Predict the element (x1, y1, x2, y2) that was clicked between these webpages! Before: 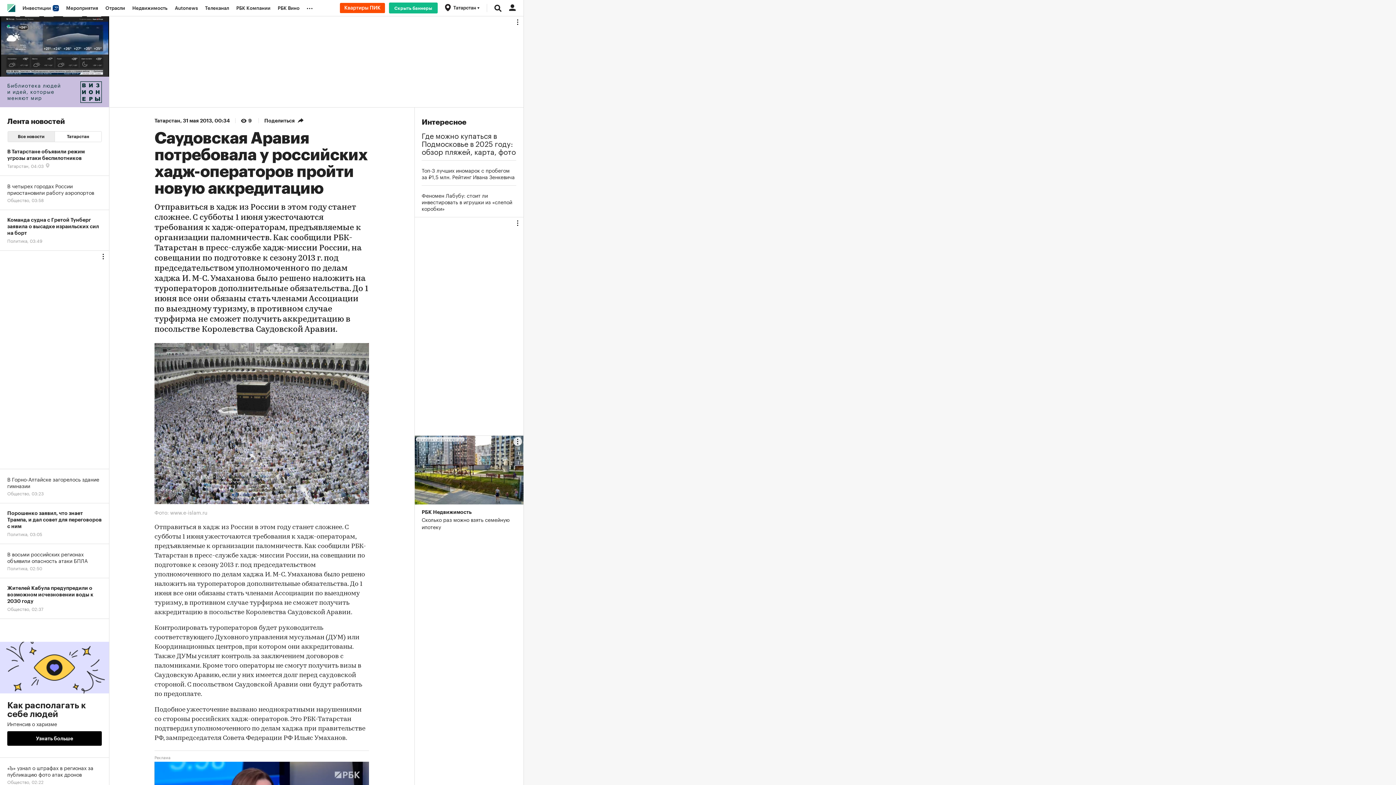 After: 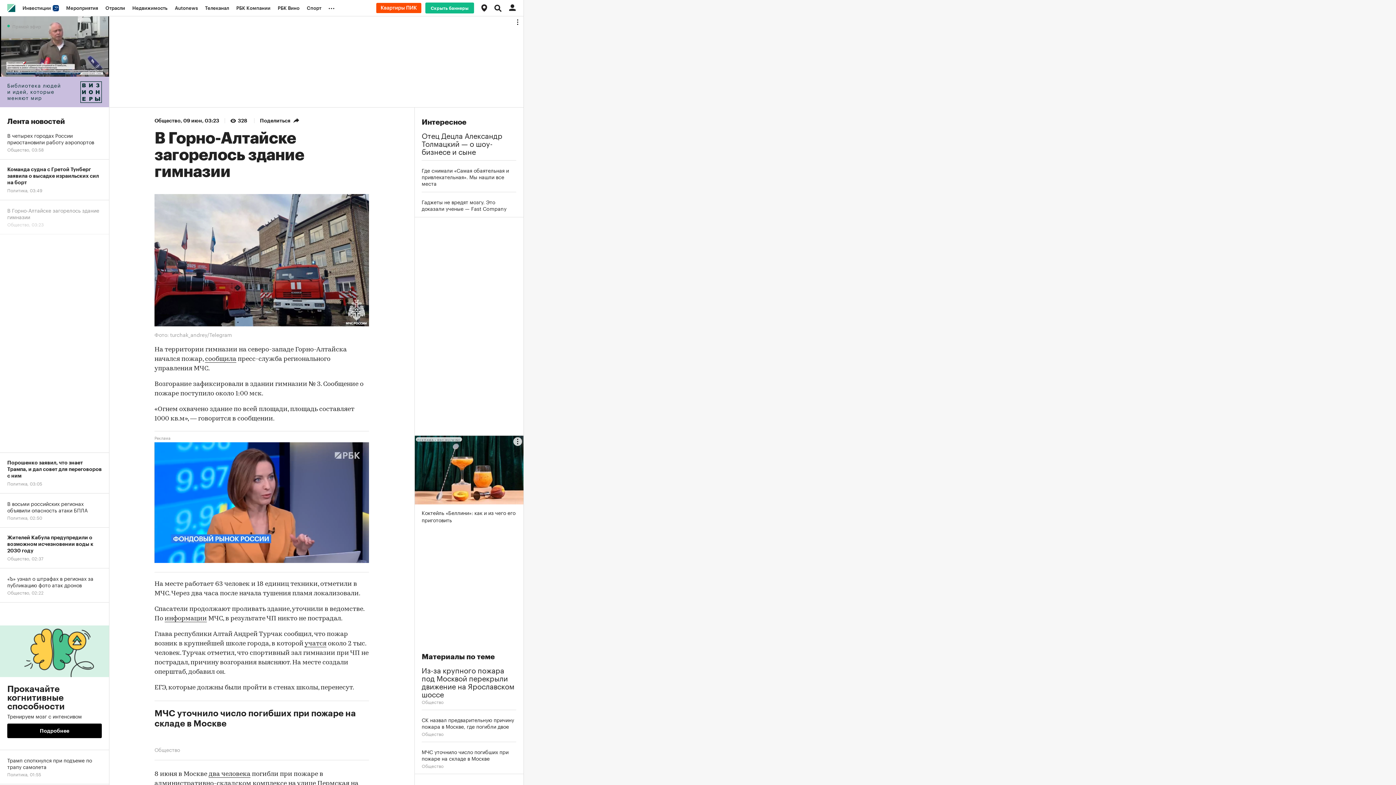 Action: bbox: (0, 469, 109, 503) label: В Горно-Алтайске загорелось здание гимназии
Общество, 03:23